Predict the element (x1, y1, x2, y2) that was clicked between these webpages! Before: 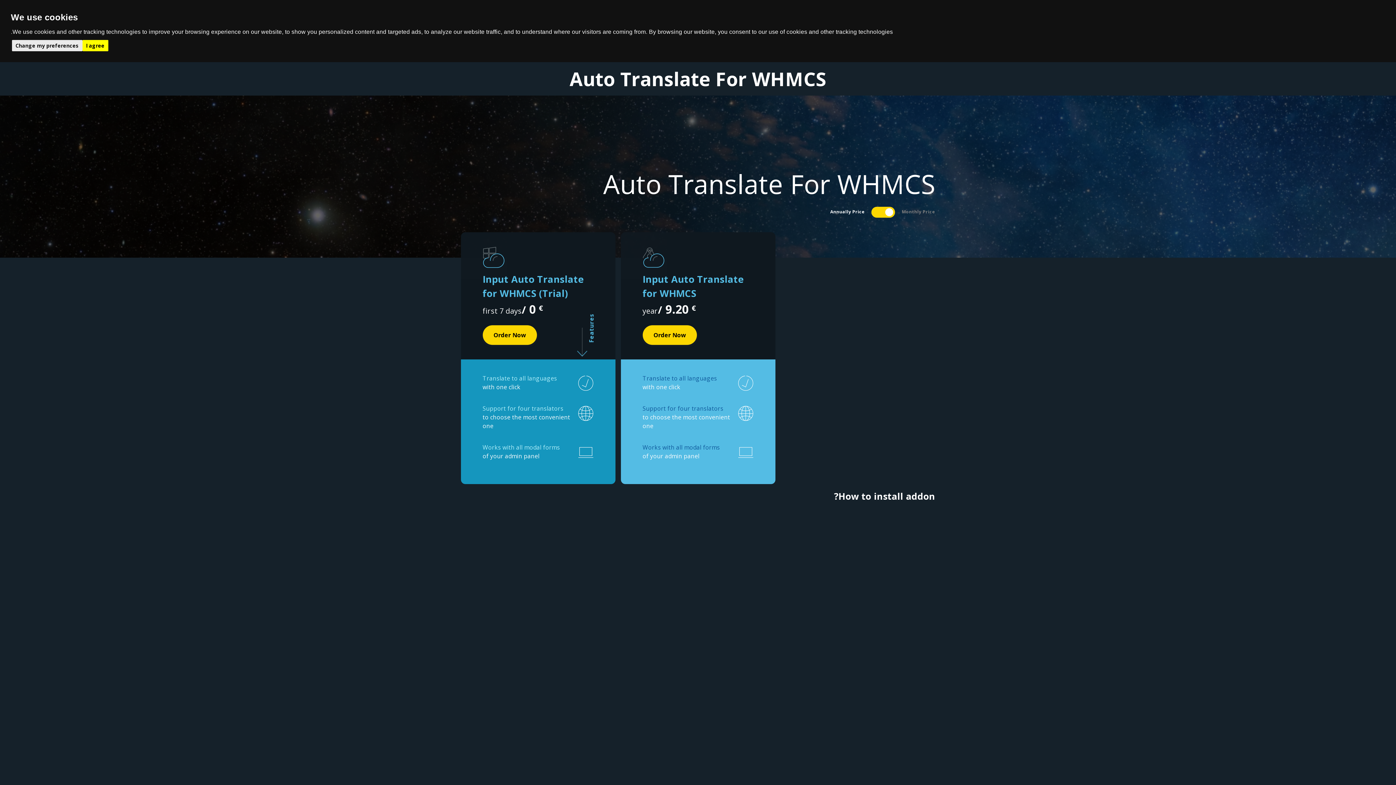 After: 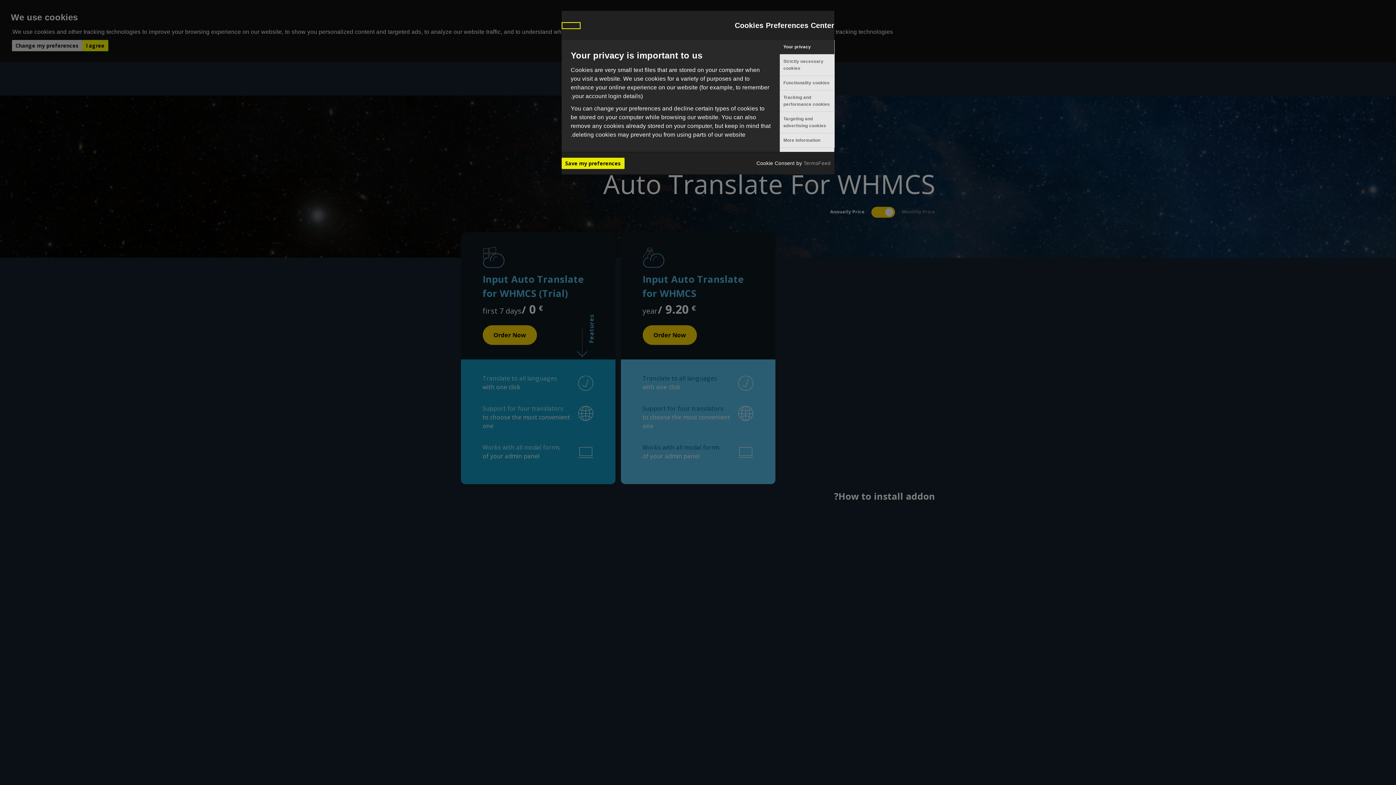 Action: bbox: (11, 40, 82, 51) label: Change my preferences